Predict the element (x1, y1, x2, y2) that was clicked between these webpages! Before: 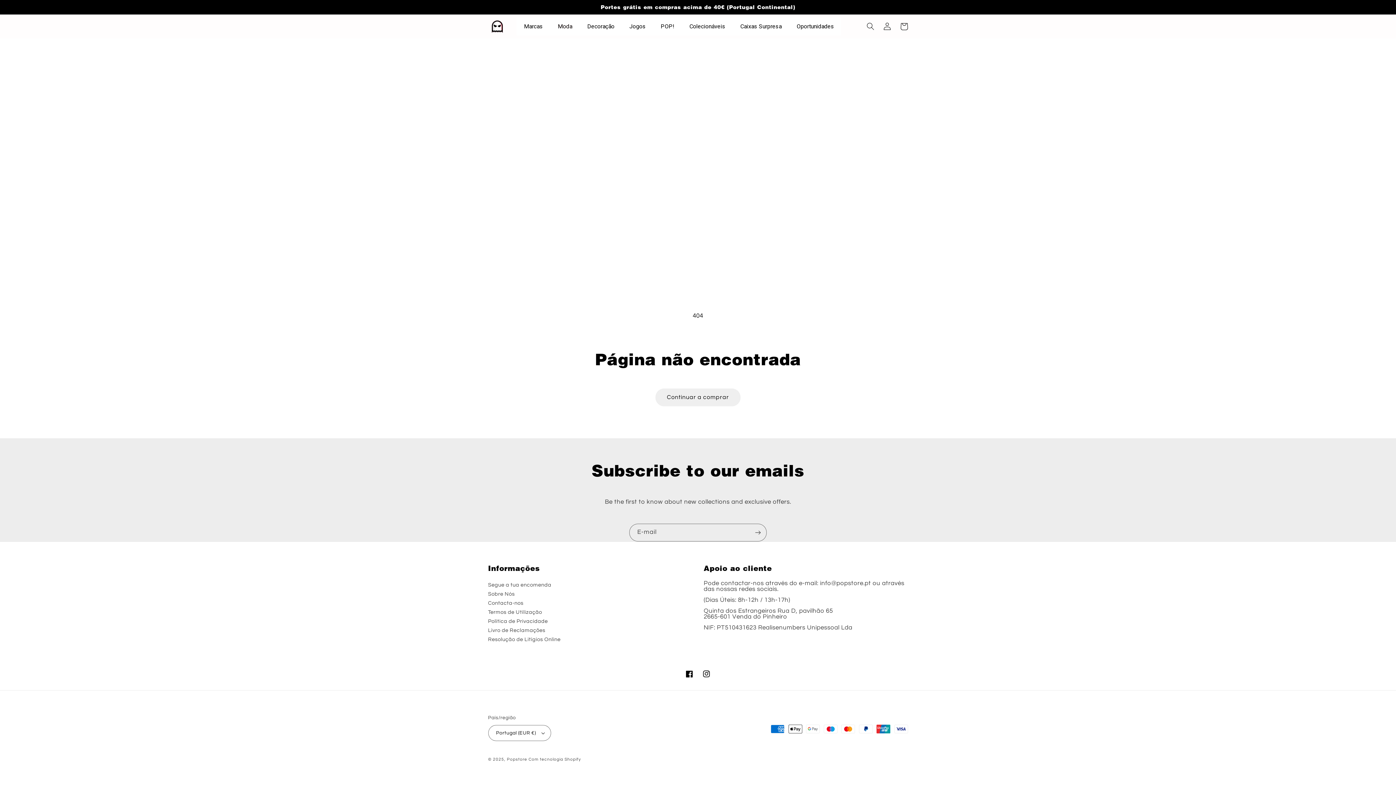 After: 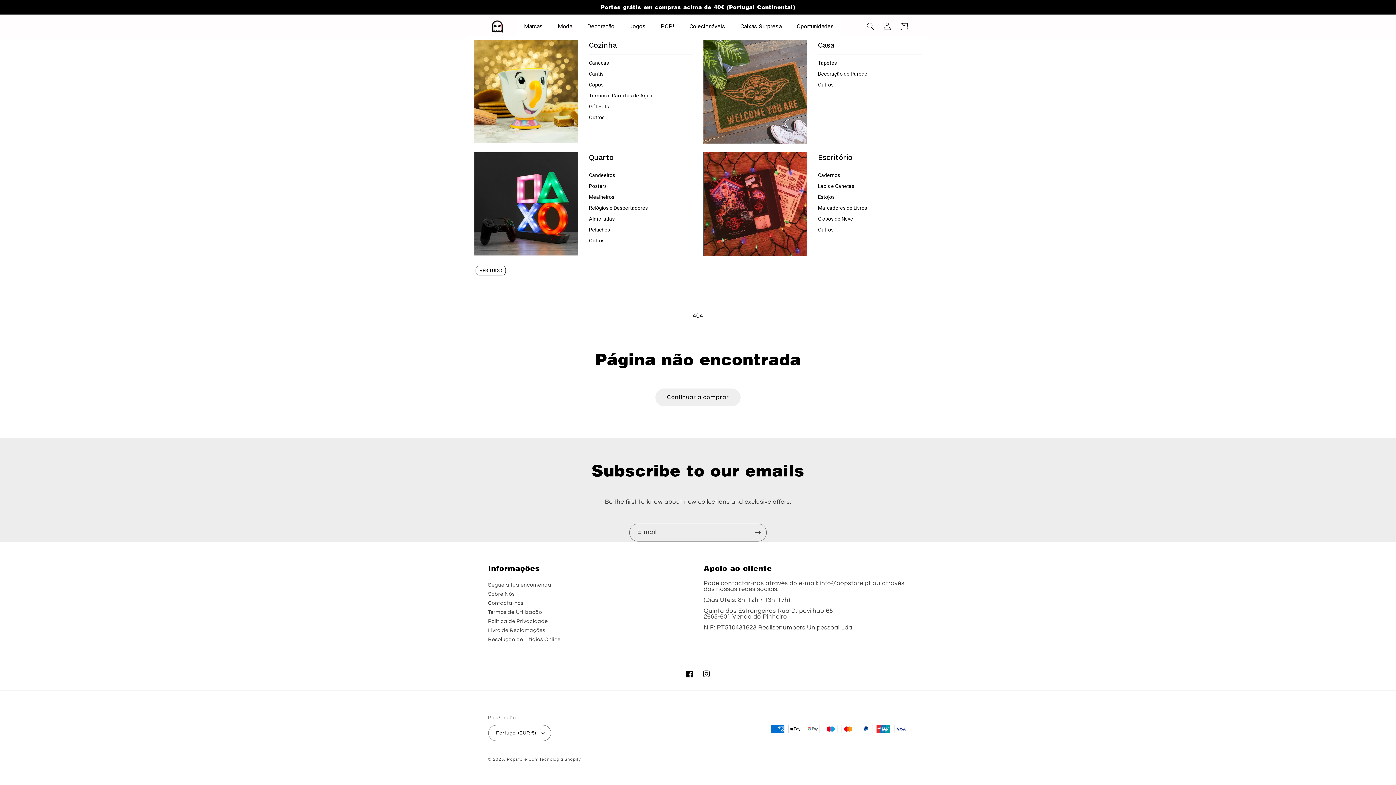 Action: label: Decoração bbox: (580, 17, 621, 35)